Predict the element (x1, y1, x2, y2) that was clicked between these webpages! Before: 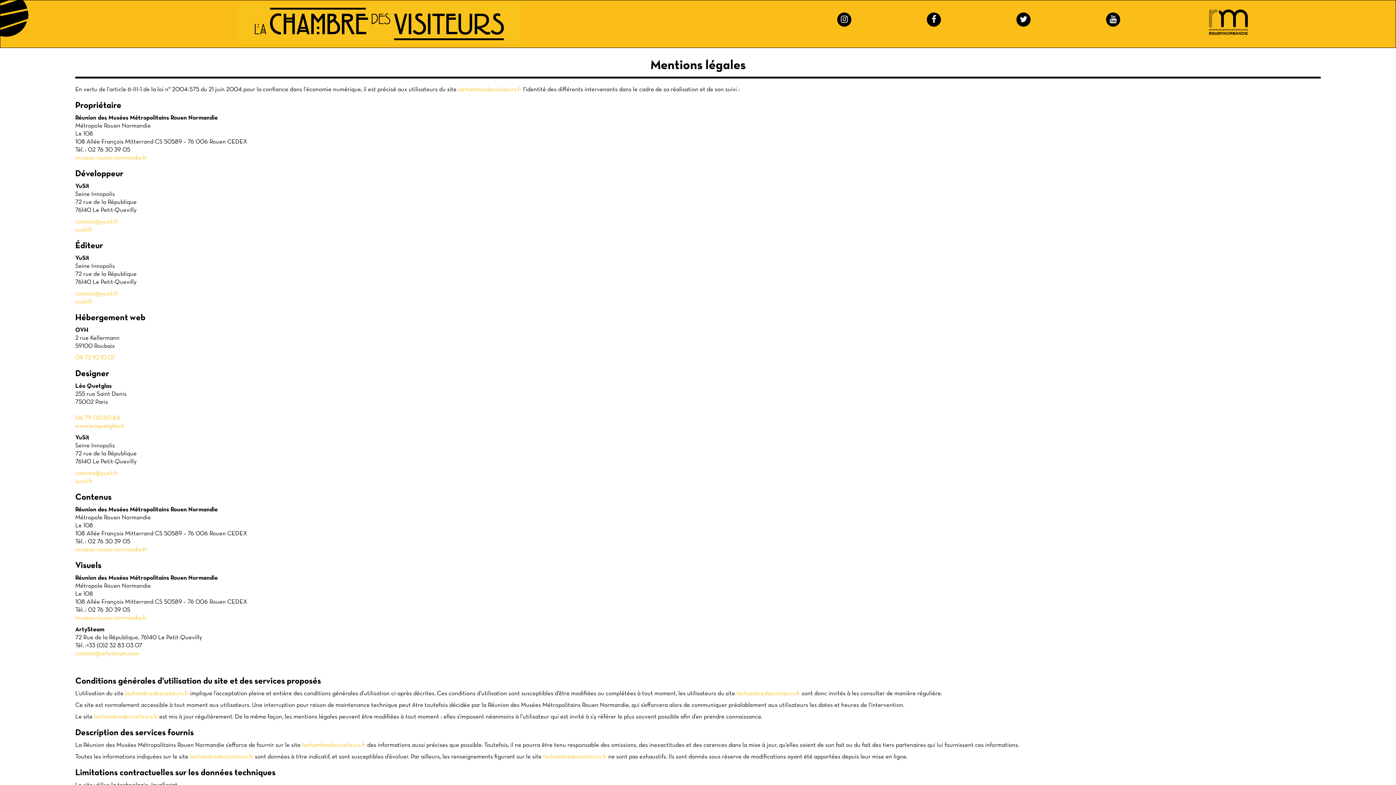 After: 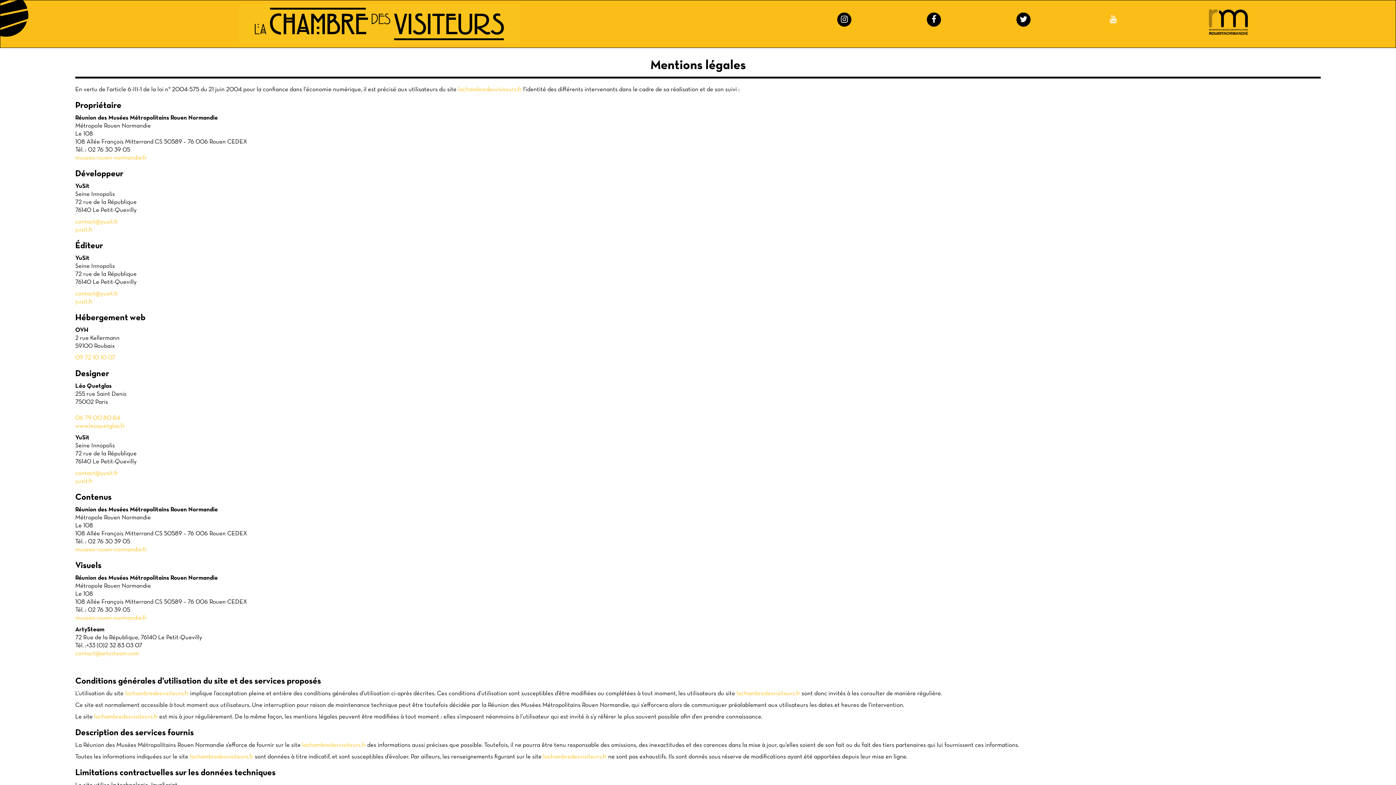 Action: bbox: (1099, 11, 1189, 27)